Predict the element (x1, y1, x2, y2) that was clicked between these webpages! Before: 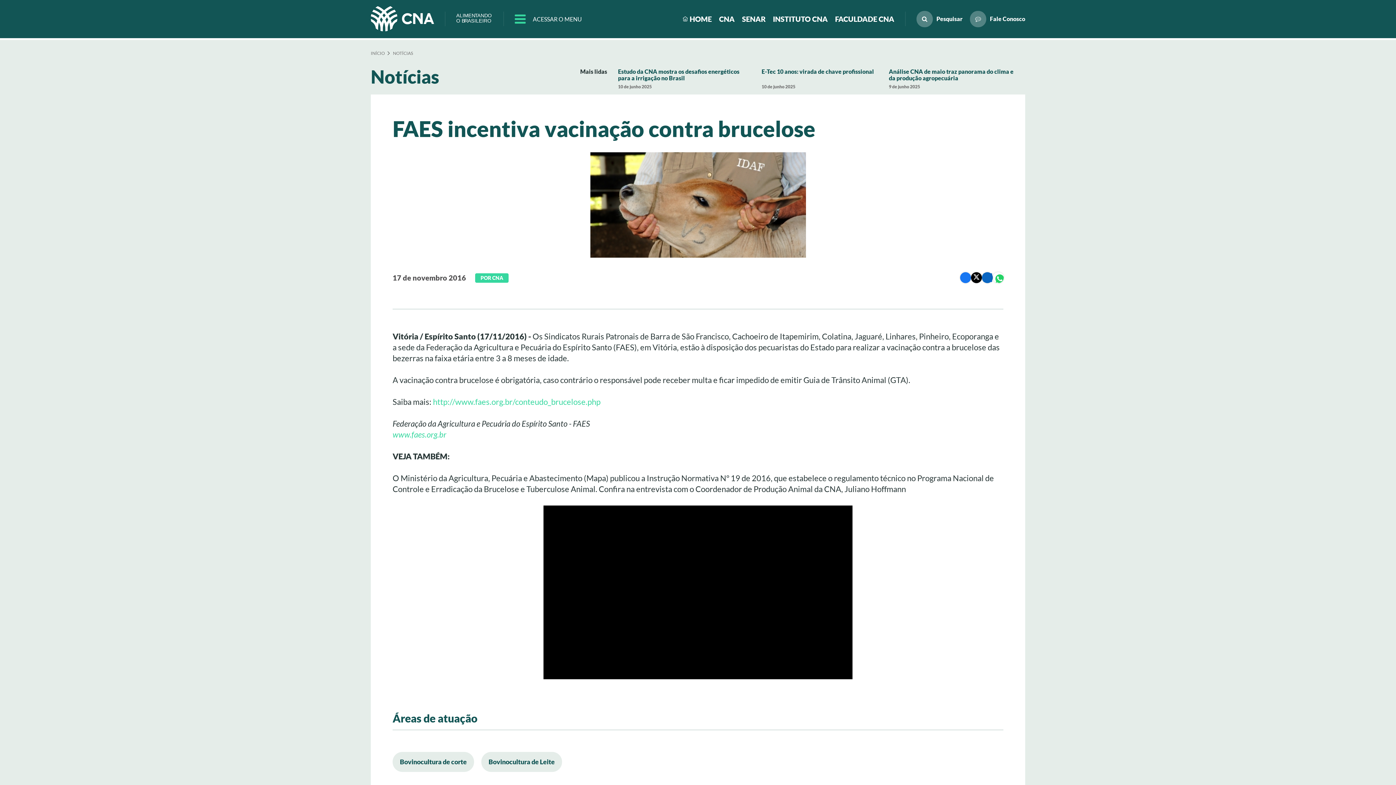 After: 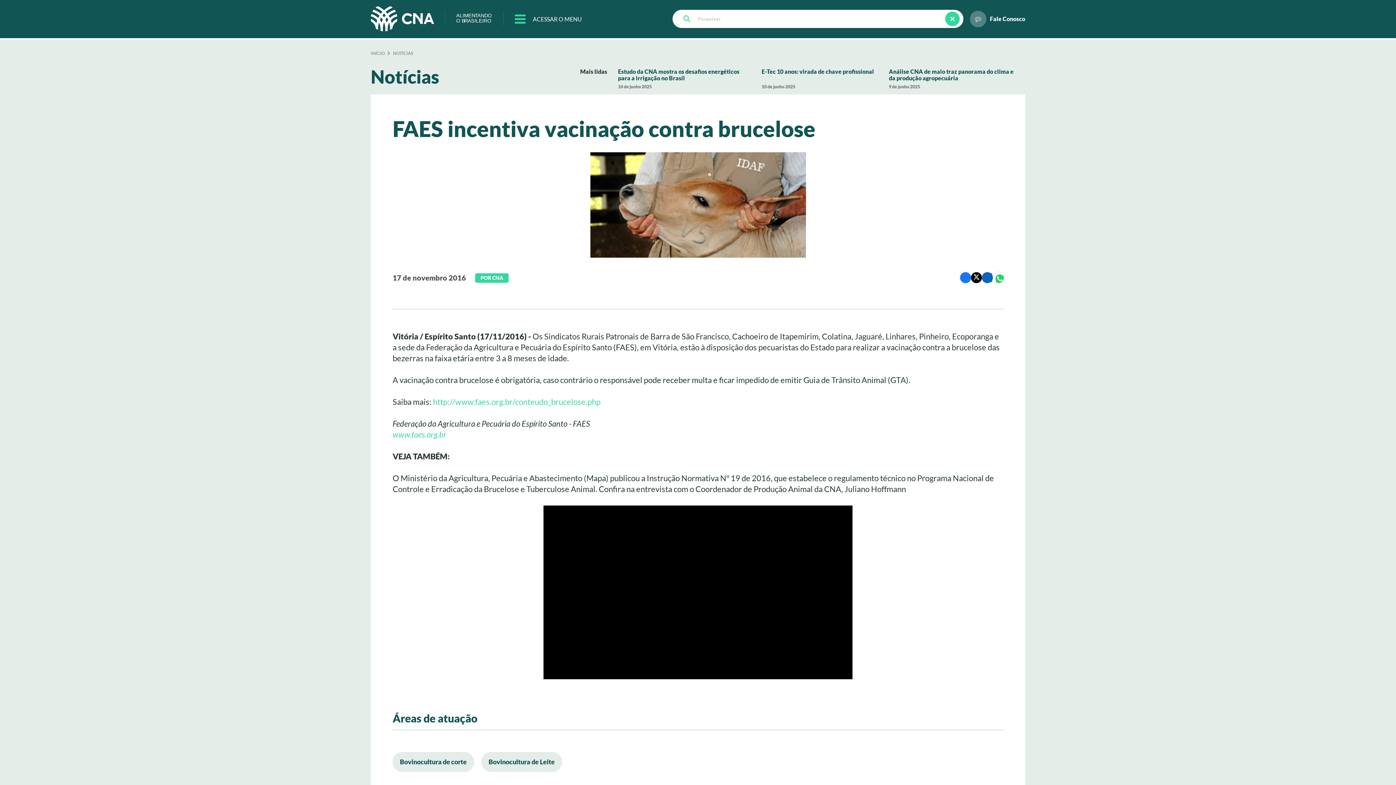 Action: bbox: (916, 10, 933, 27)